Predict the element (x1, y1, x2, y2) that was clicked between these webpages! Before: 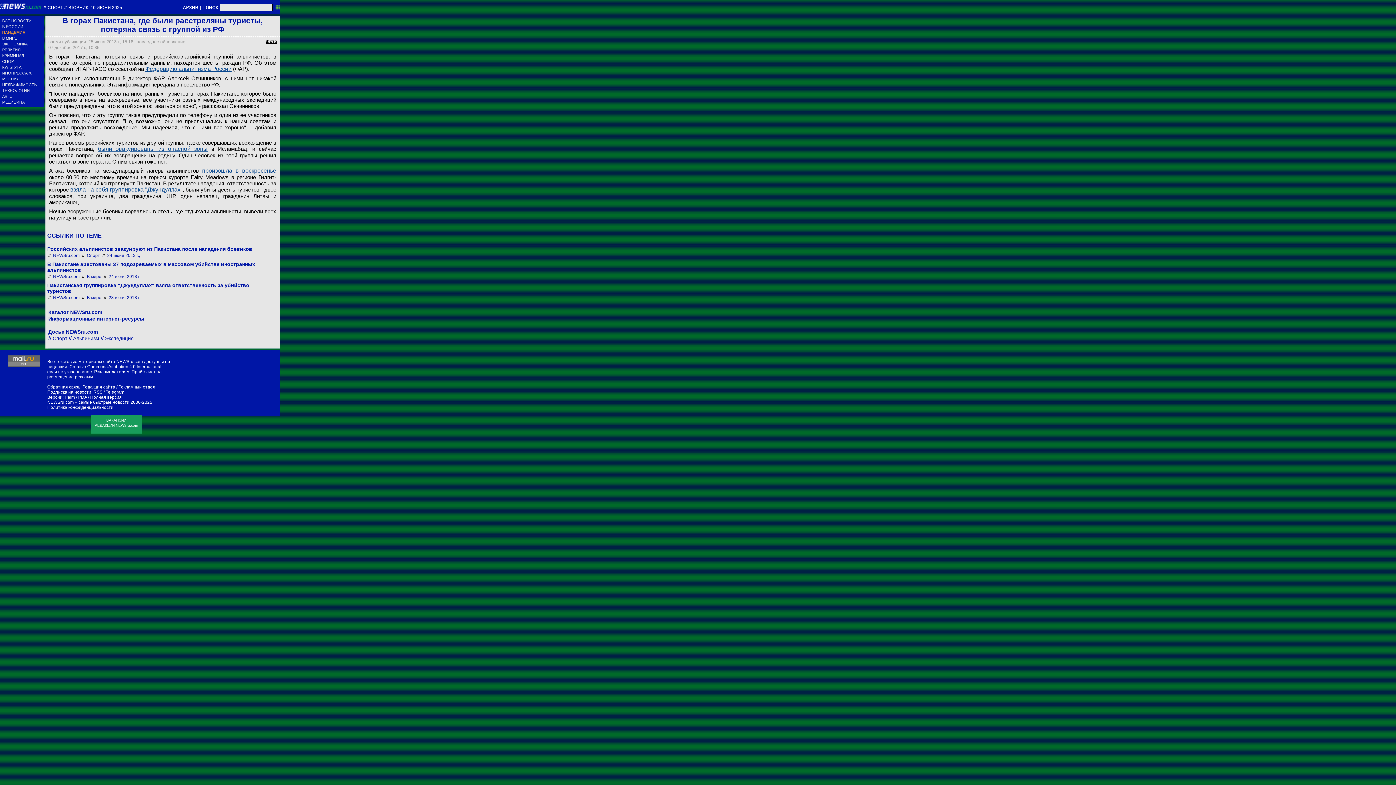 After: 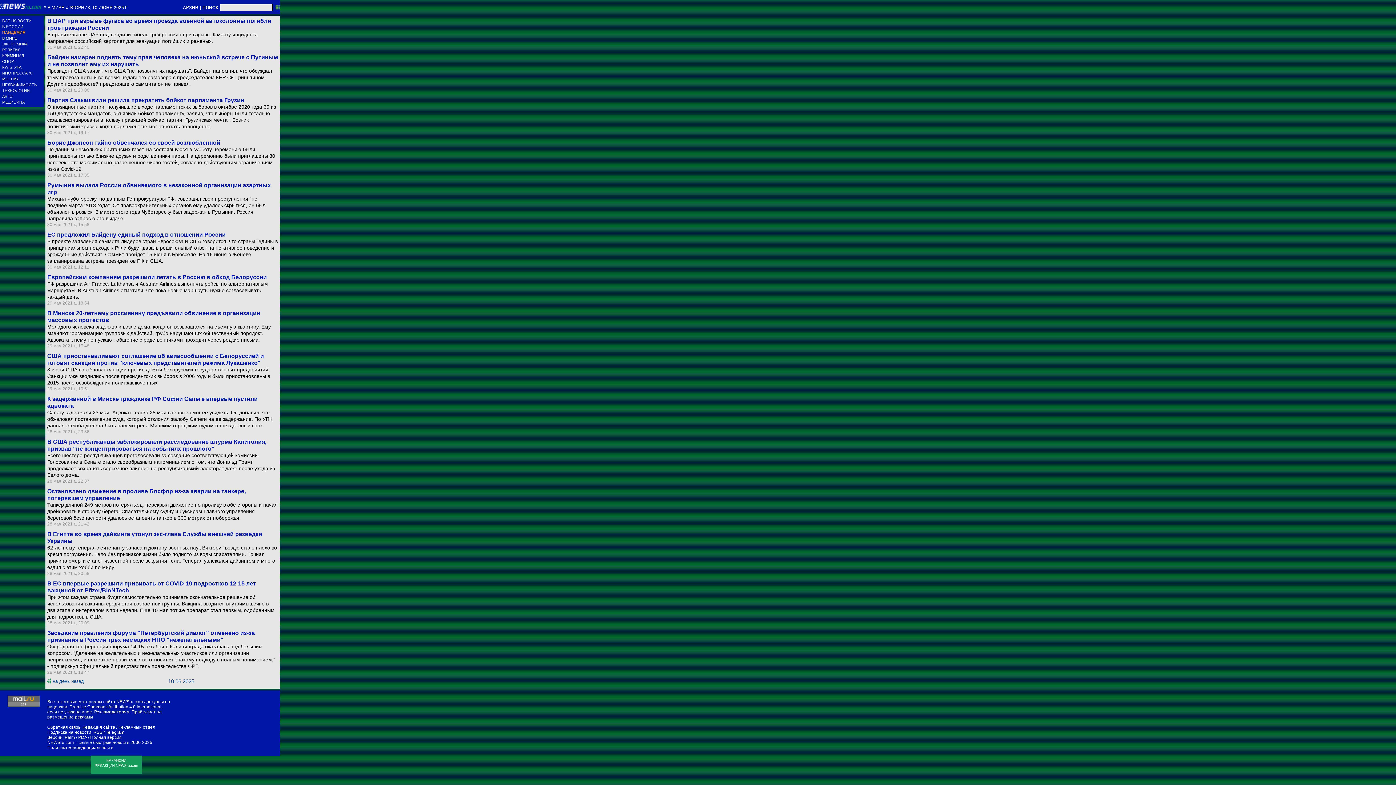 Action: bbox: (2, 36, 43, 40) label: В МИРЕ